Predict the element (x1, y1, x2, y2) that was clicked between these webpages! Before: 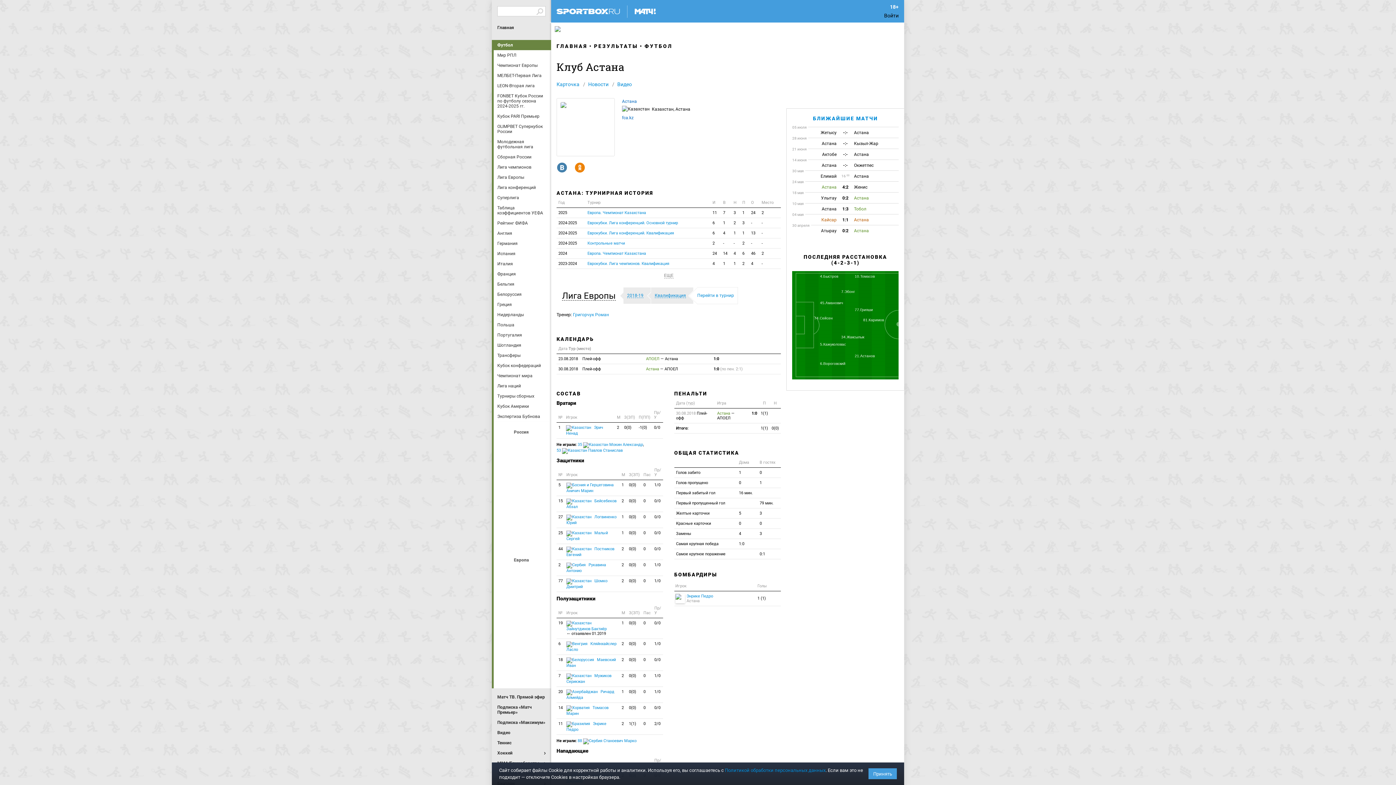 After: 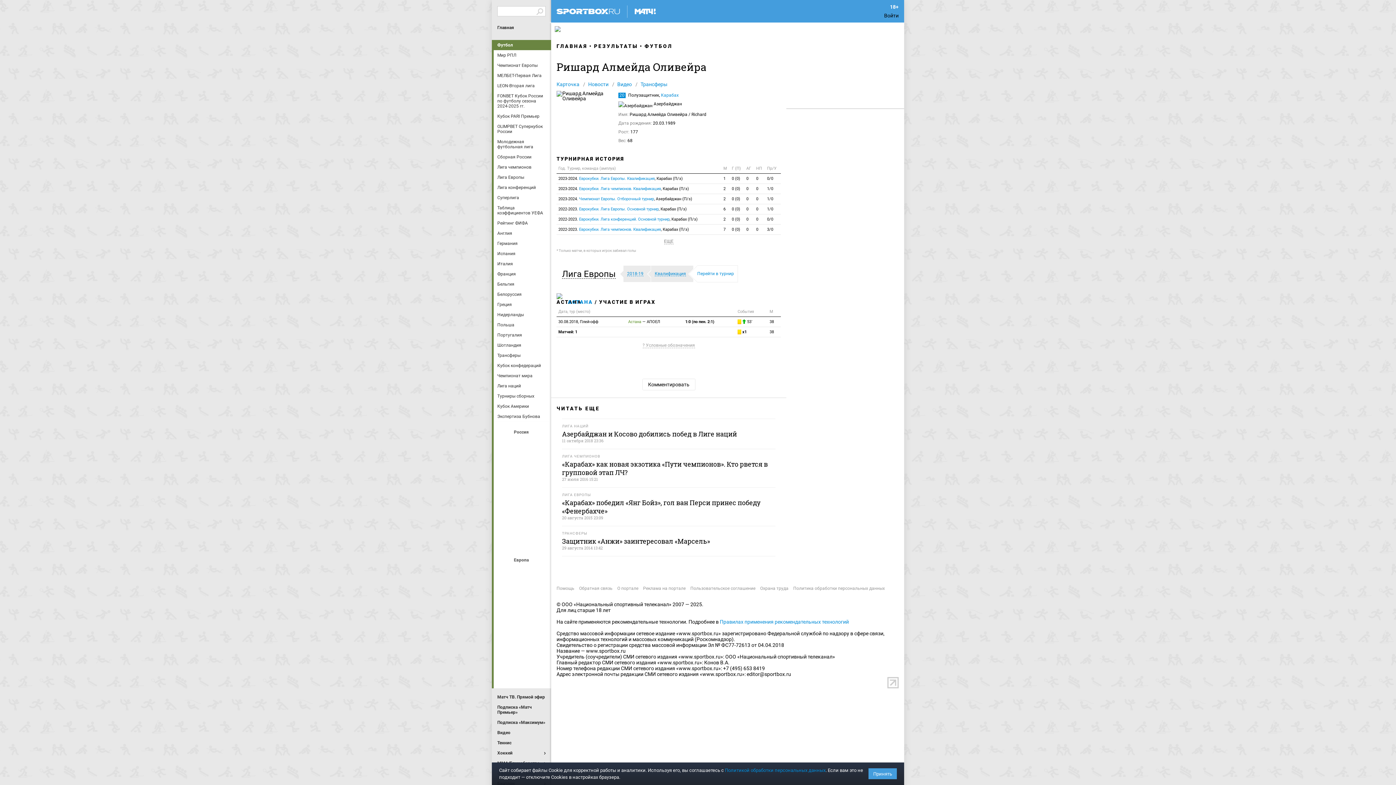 Action: label:  Ричард Алмейда bbox: (564, 687, 620, 702)